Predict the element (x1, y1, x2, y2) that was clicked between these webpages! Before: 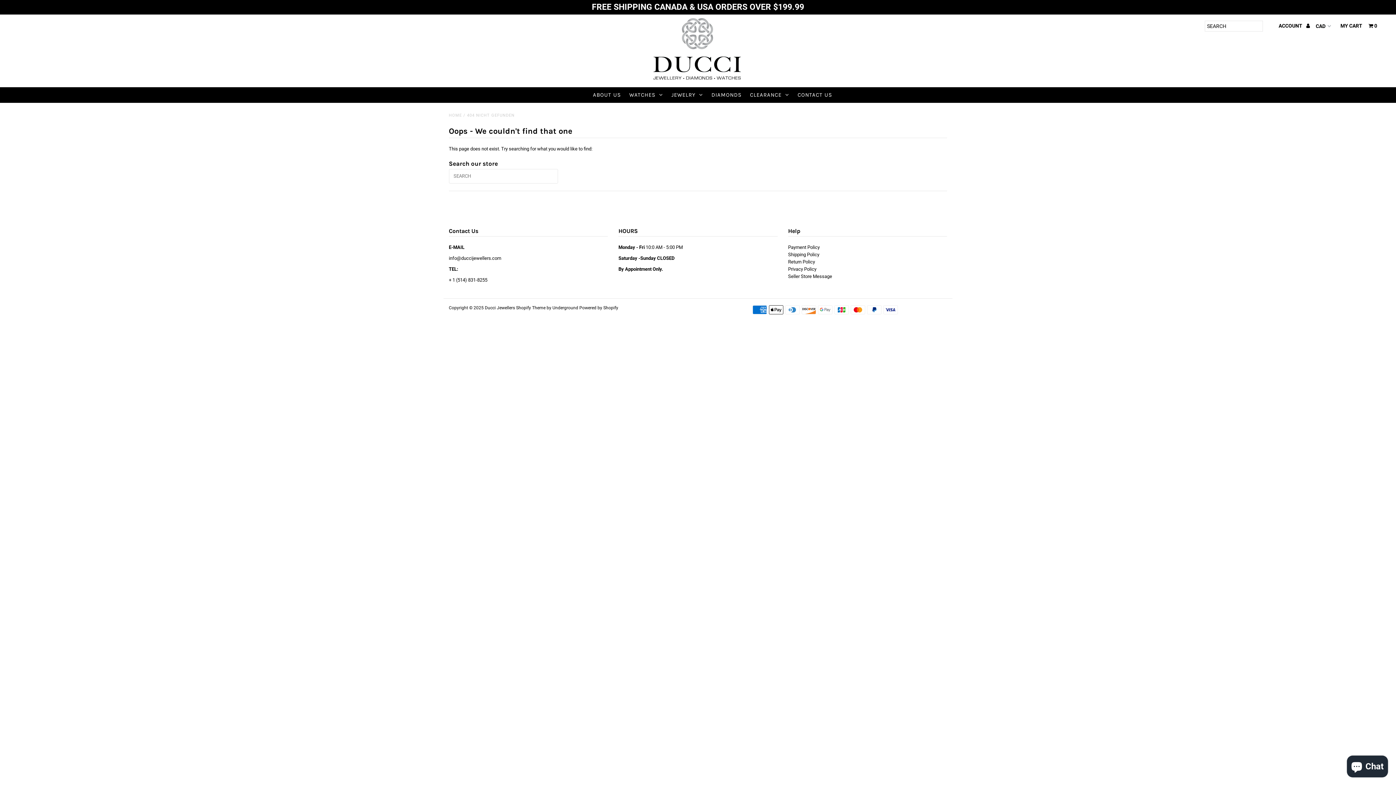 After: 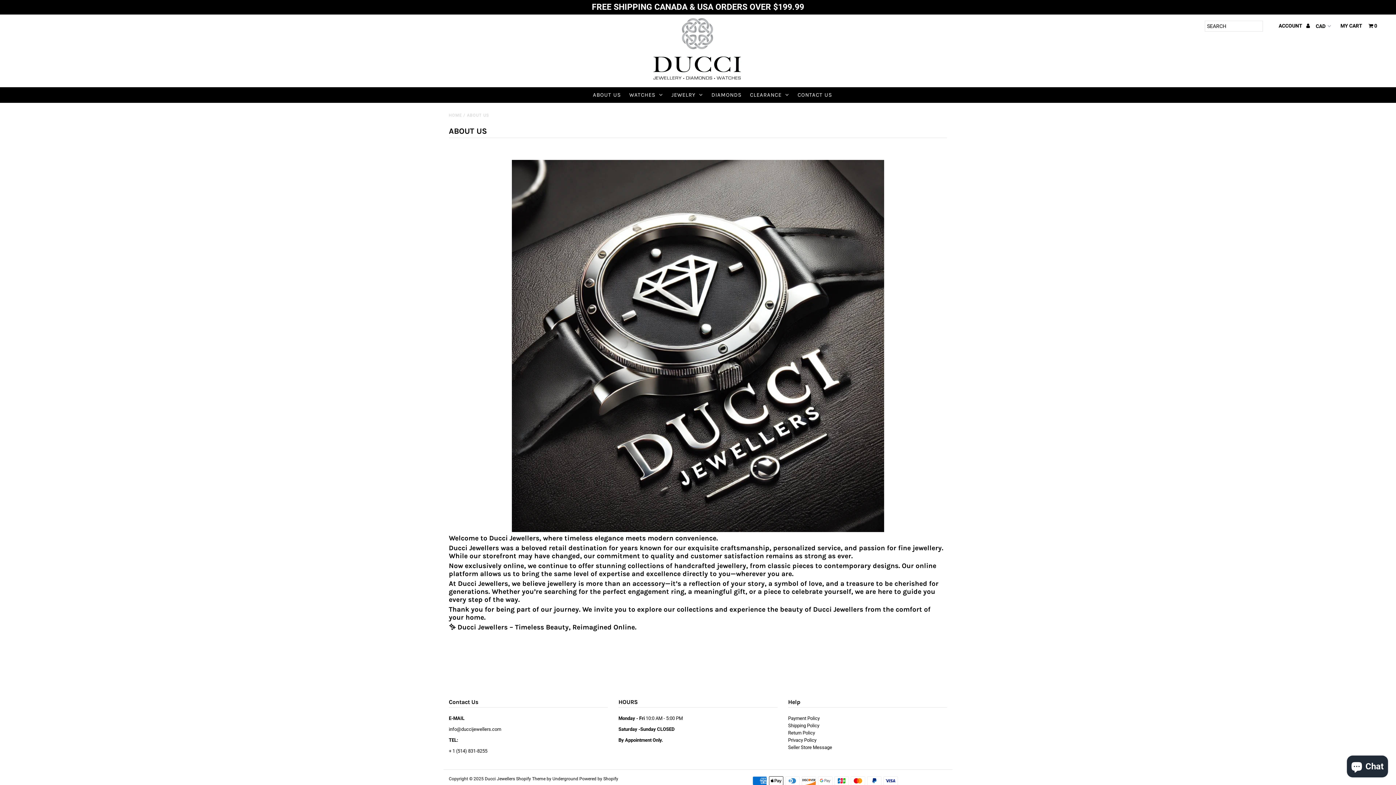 Action: bbox: (591, 2, 804, 12) label: FREE SHIPPING CANADA & USA ORDERS OVER $199.99